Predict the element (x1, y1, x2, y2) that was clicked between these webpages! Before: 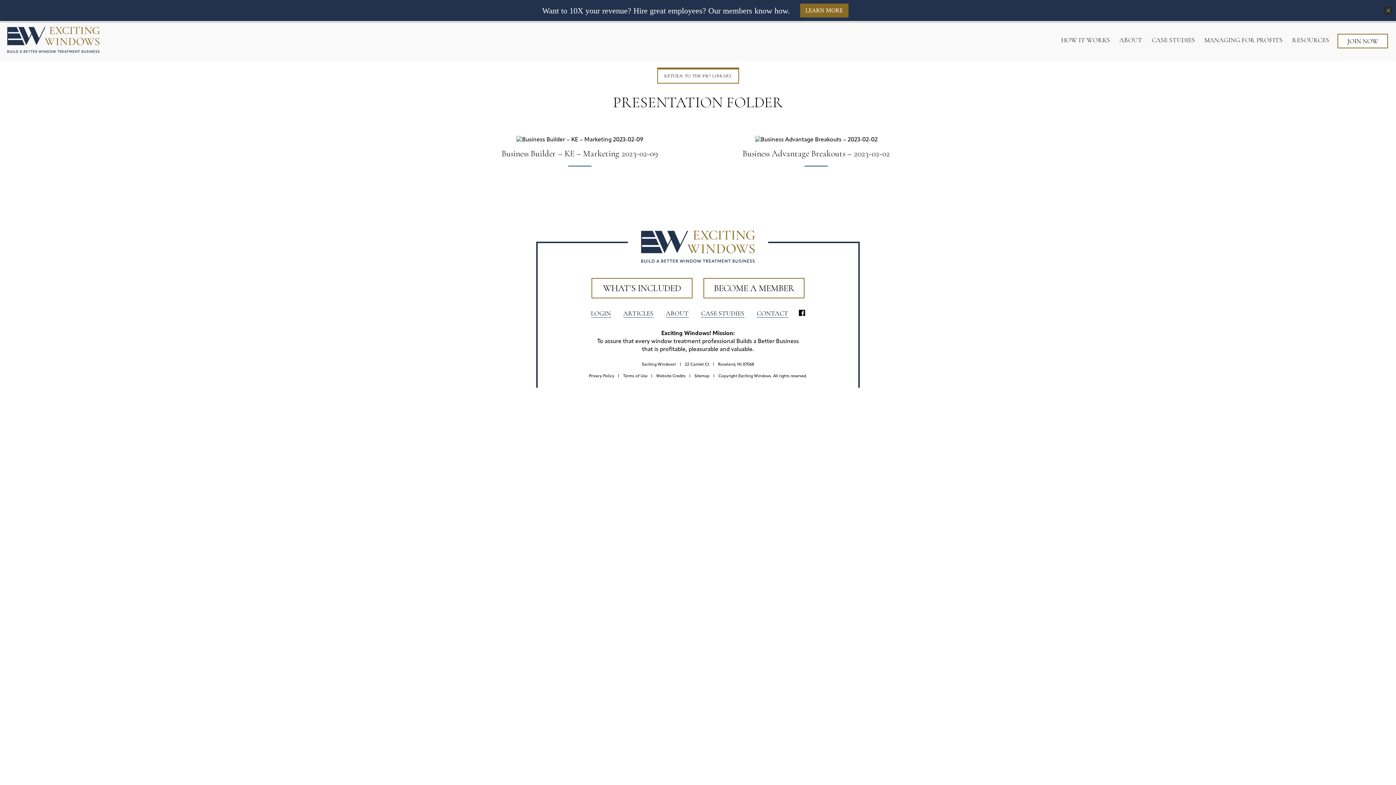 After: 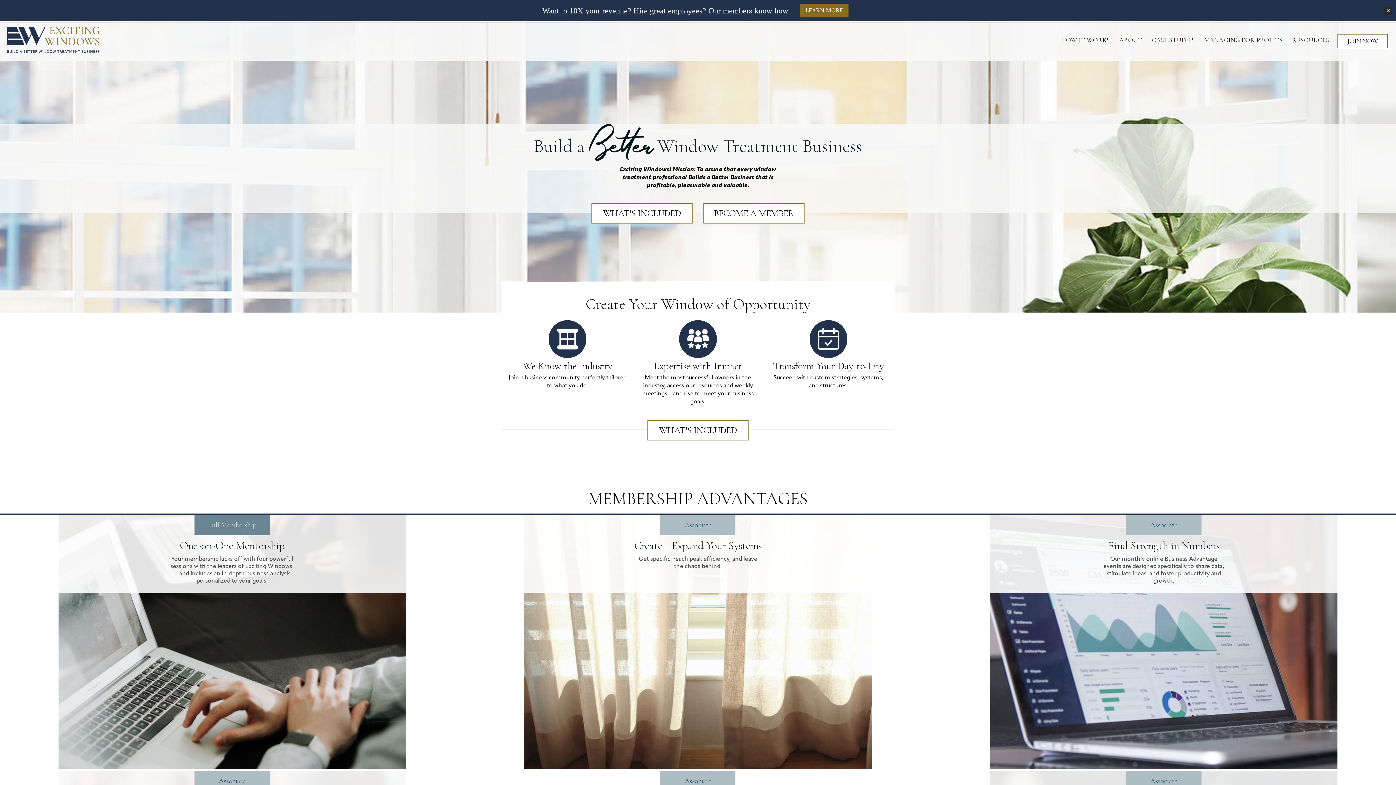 Action: bbox: (640, 221, 756, 227)